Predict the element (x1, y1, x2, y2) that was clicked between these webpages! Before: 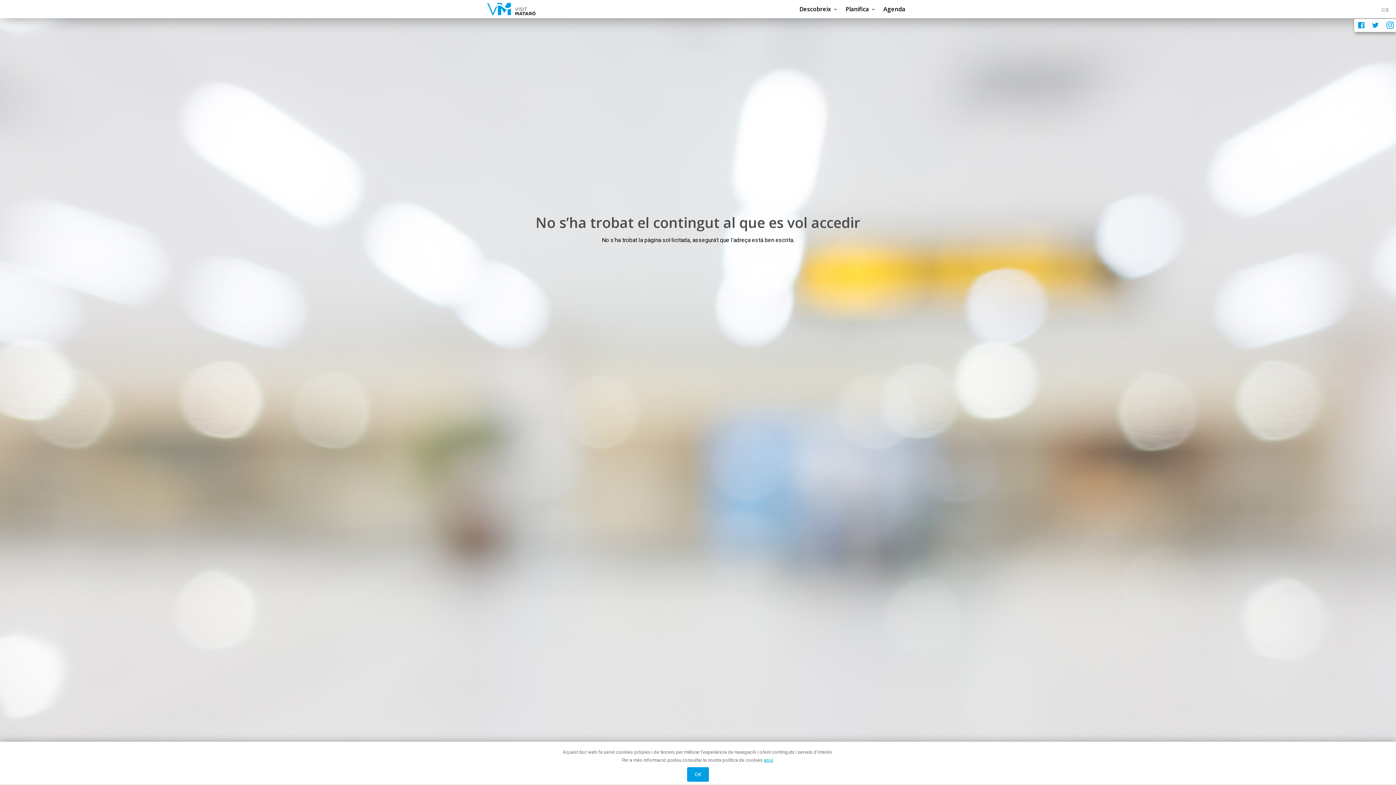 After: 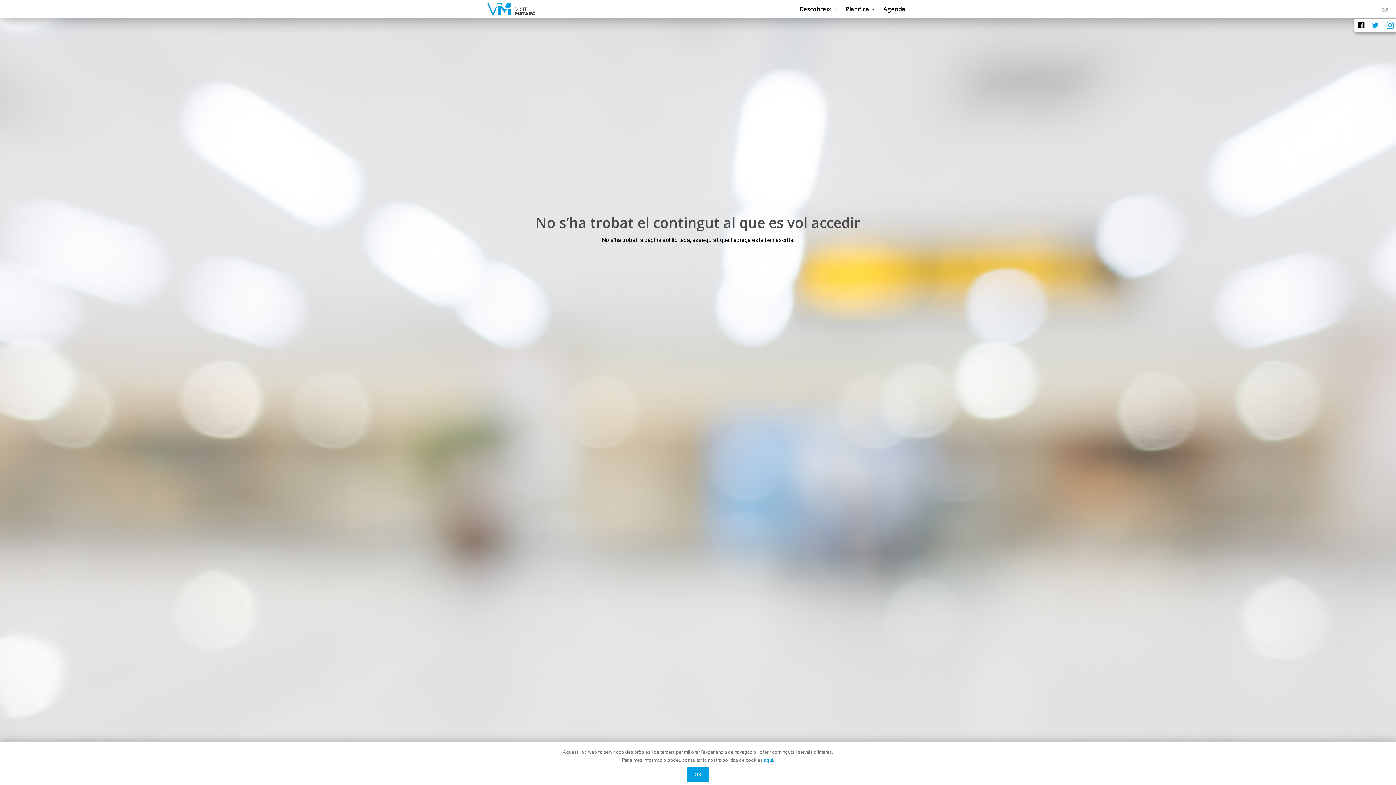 Action: bbox: (1356, 17, 1364, 29)